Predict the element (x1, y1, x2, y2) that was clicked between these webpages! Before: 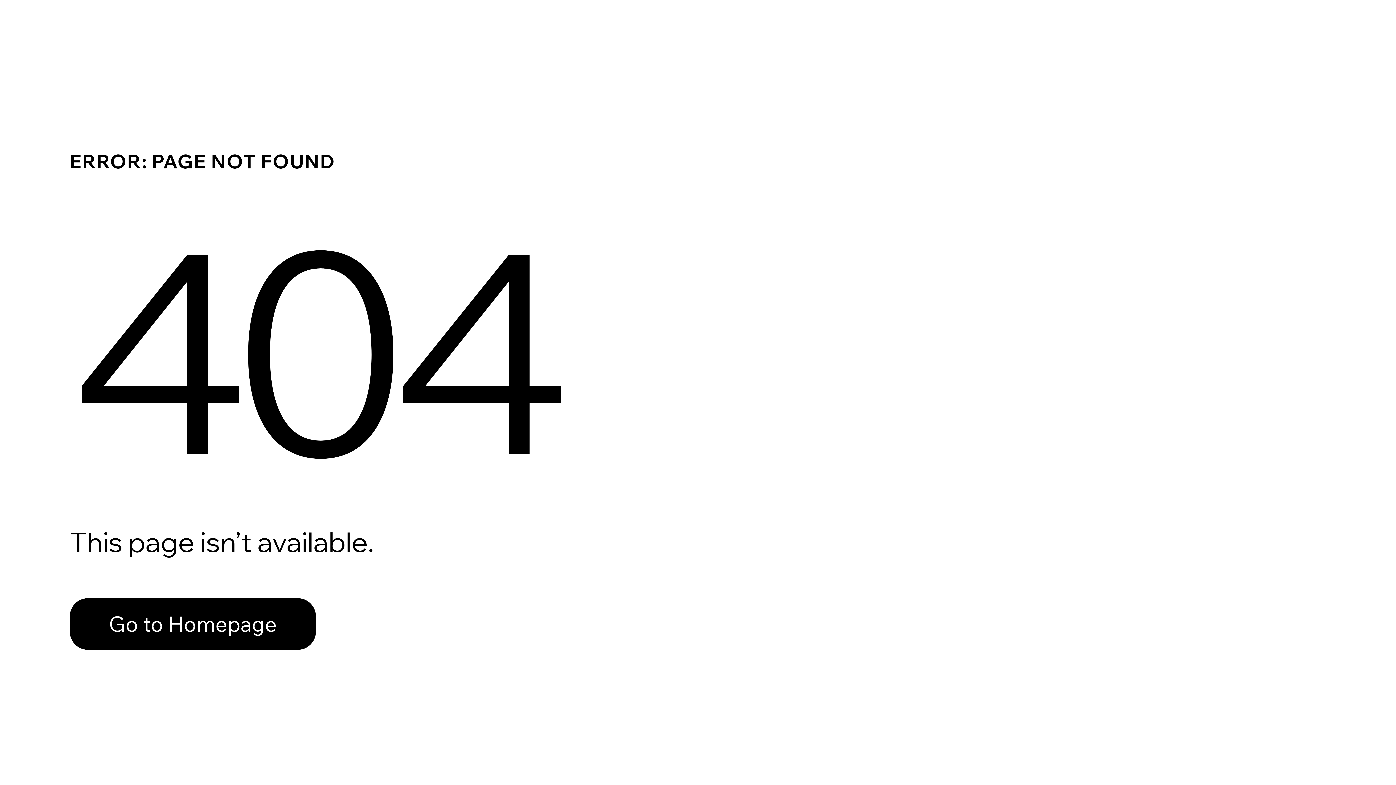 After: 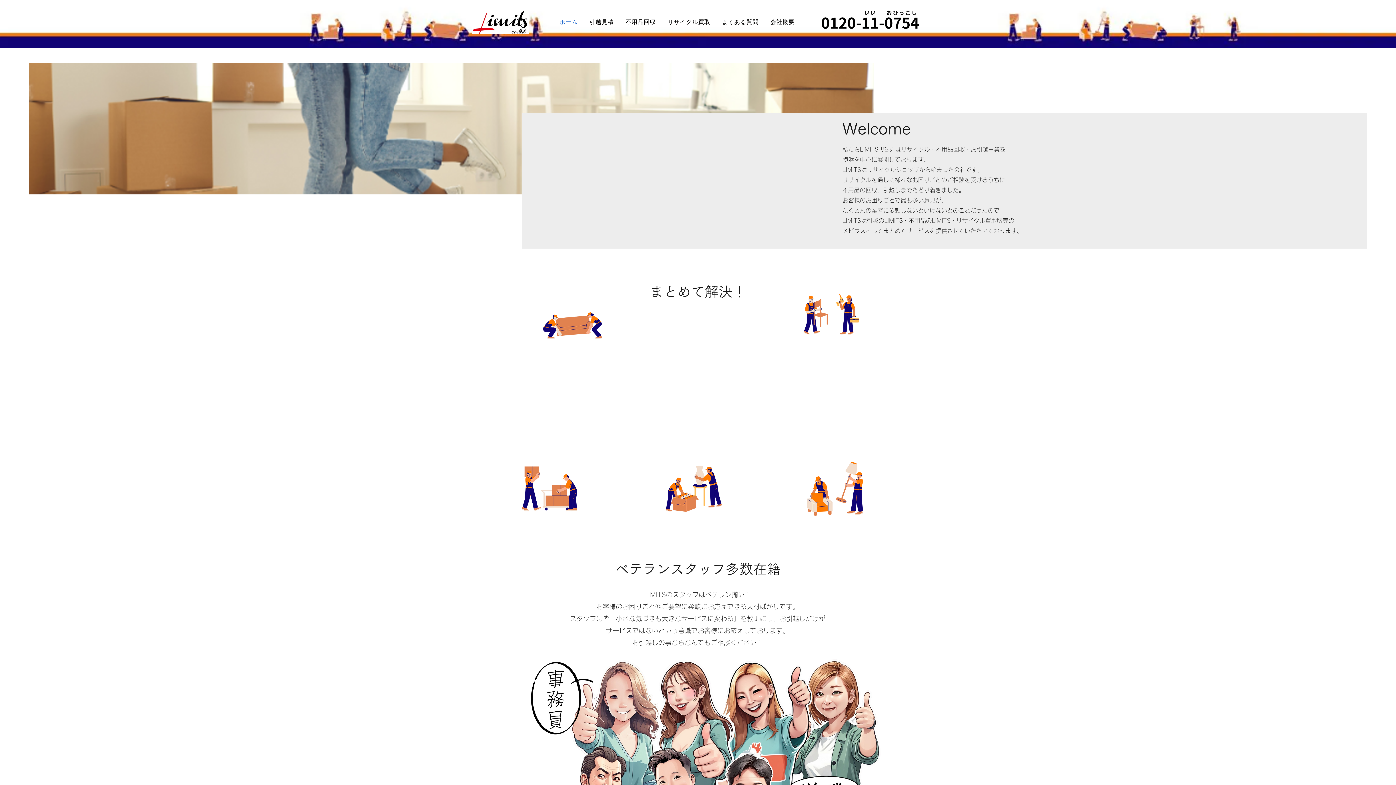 Action: bbox: (69, 582, 768, 659) label: Go to Homepage